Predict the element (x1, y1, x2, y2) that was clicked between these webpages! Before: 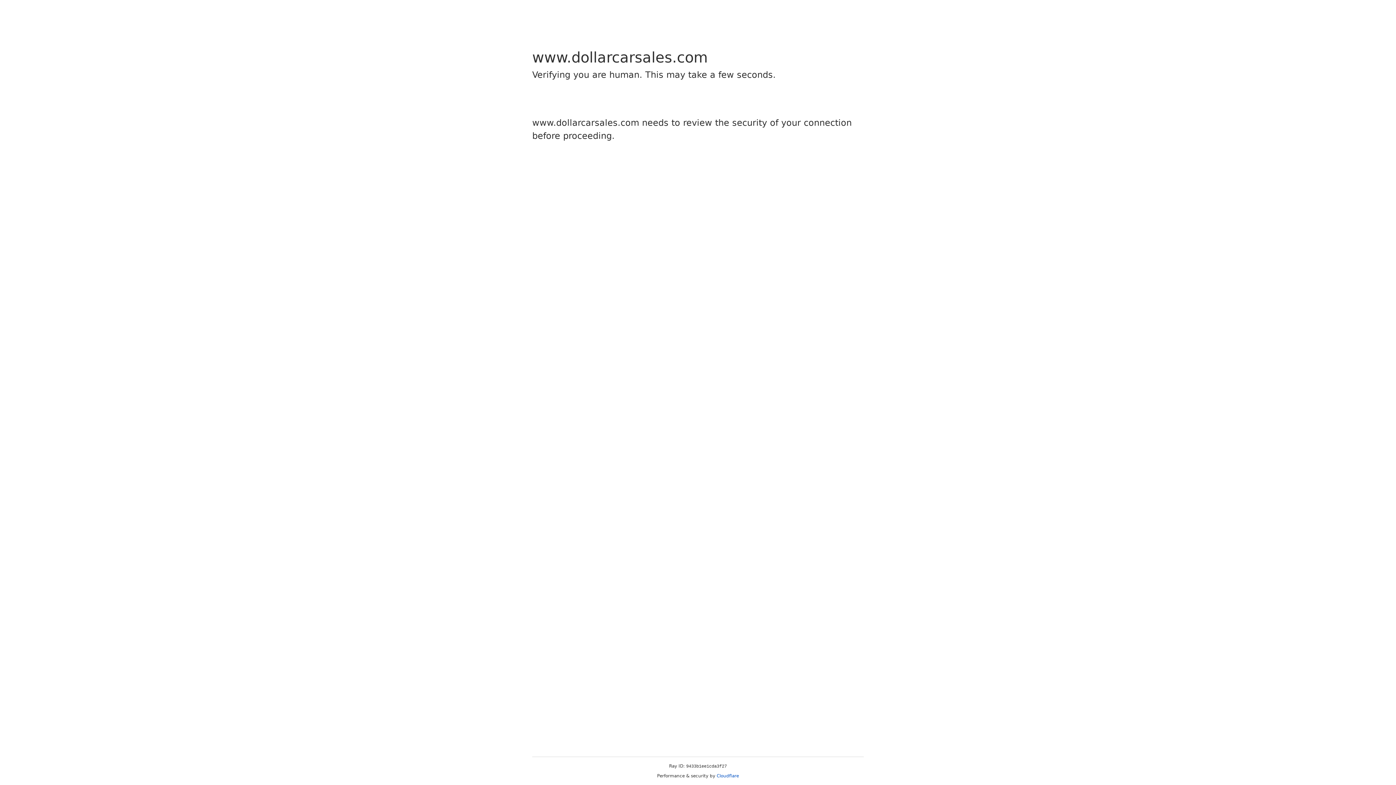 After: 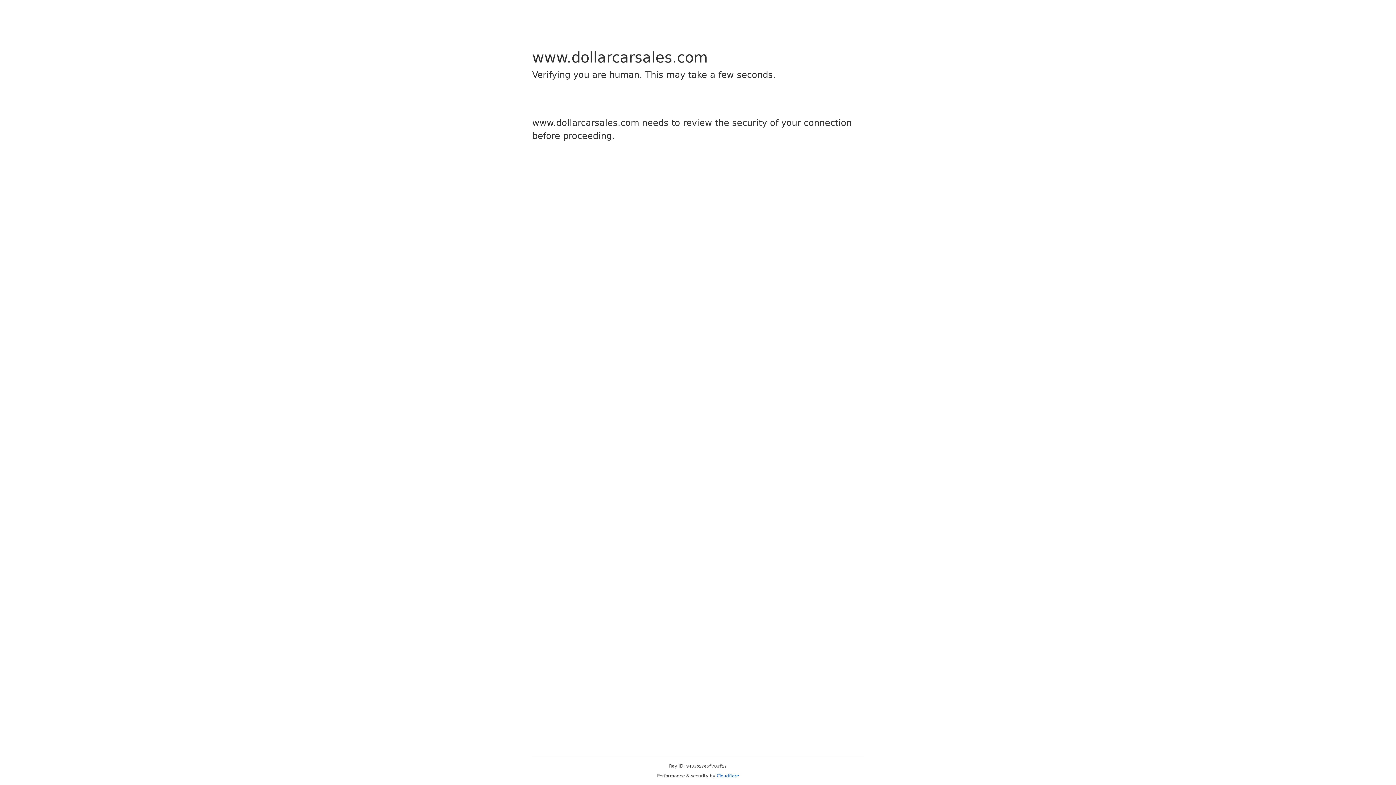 Action: bbox: (716, 773, 739, 778) label: Cloudflare